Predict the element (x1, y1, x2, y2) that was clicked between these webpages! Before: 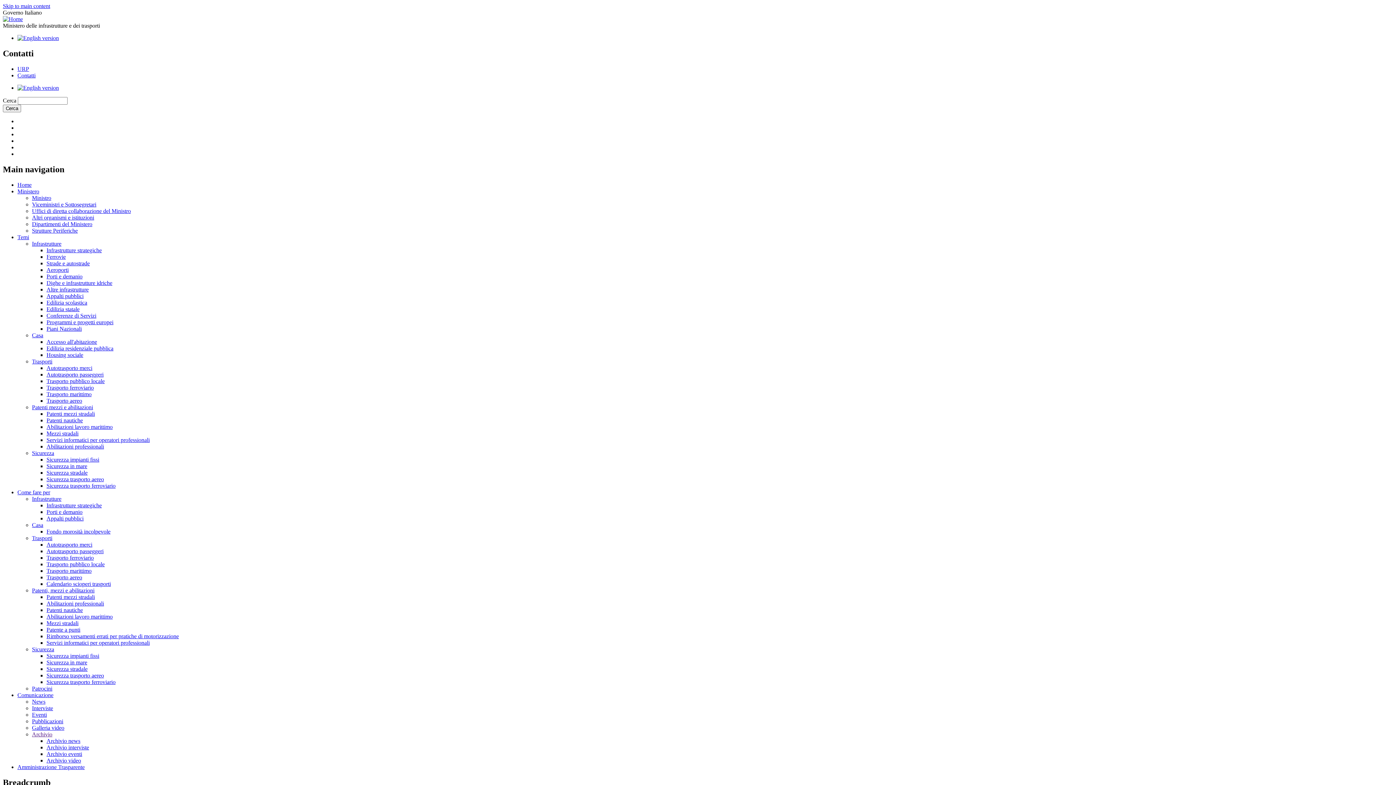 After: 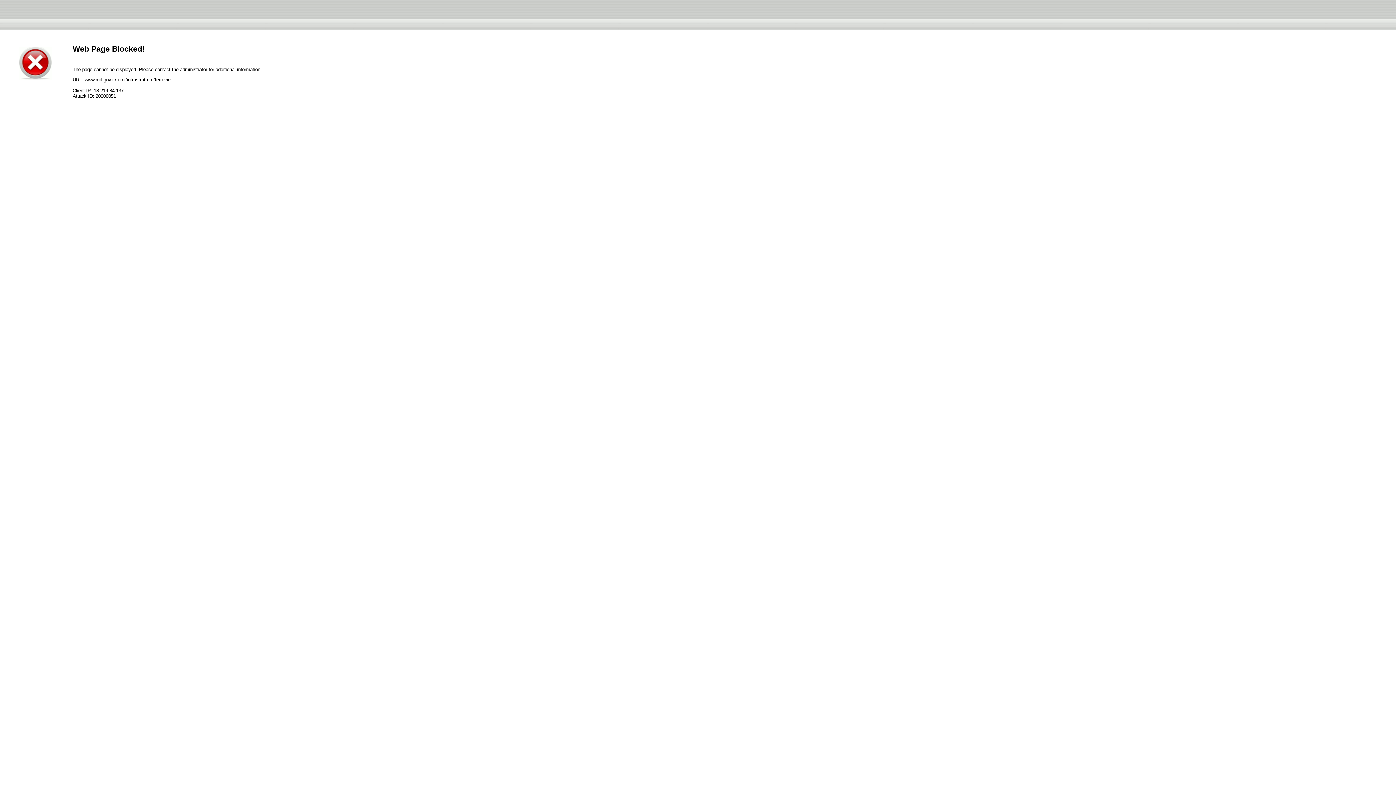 Action: bbox: (46, 253, 65, 259) label: Ferrovie